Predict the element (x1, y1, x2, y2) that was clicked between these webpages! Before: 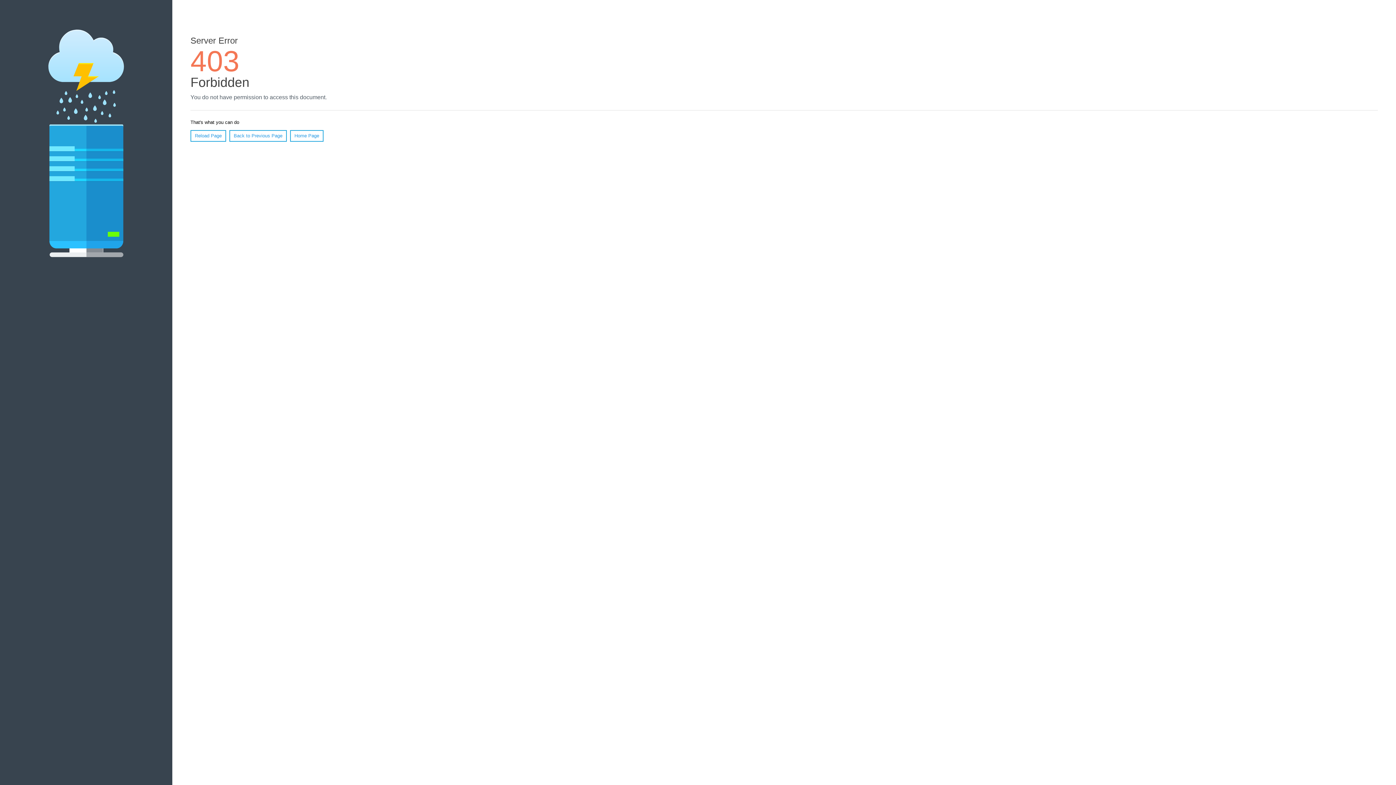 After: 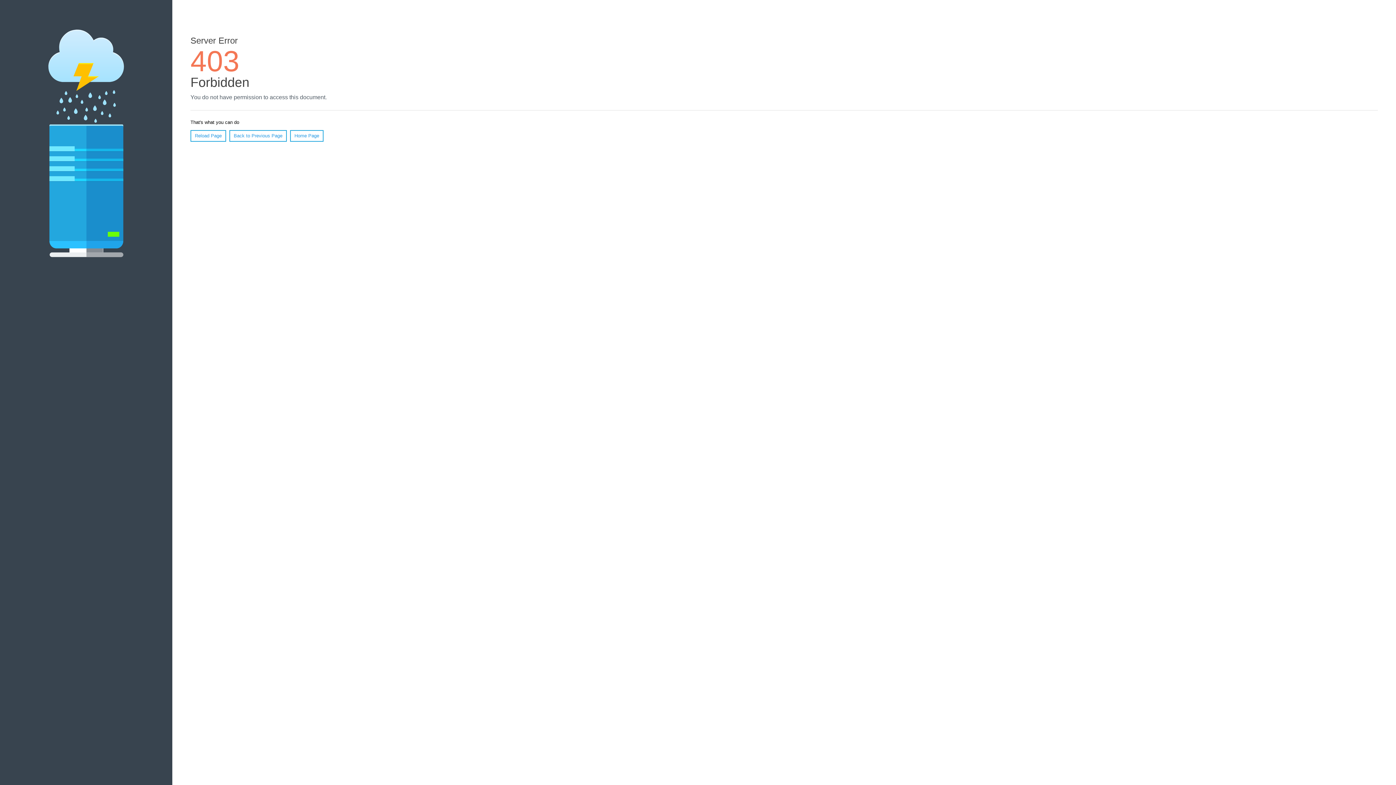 Action: label: Reload Page bbox: (190, 130, 226, 141)